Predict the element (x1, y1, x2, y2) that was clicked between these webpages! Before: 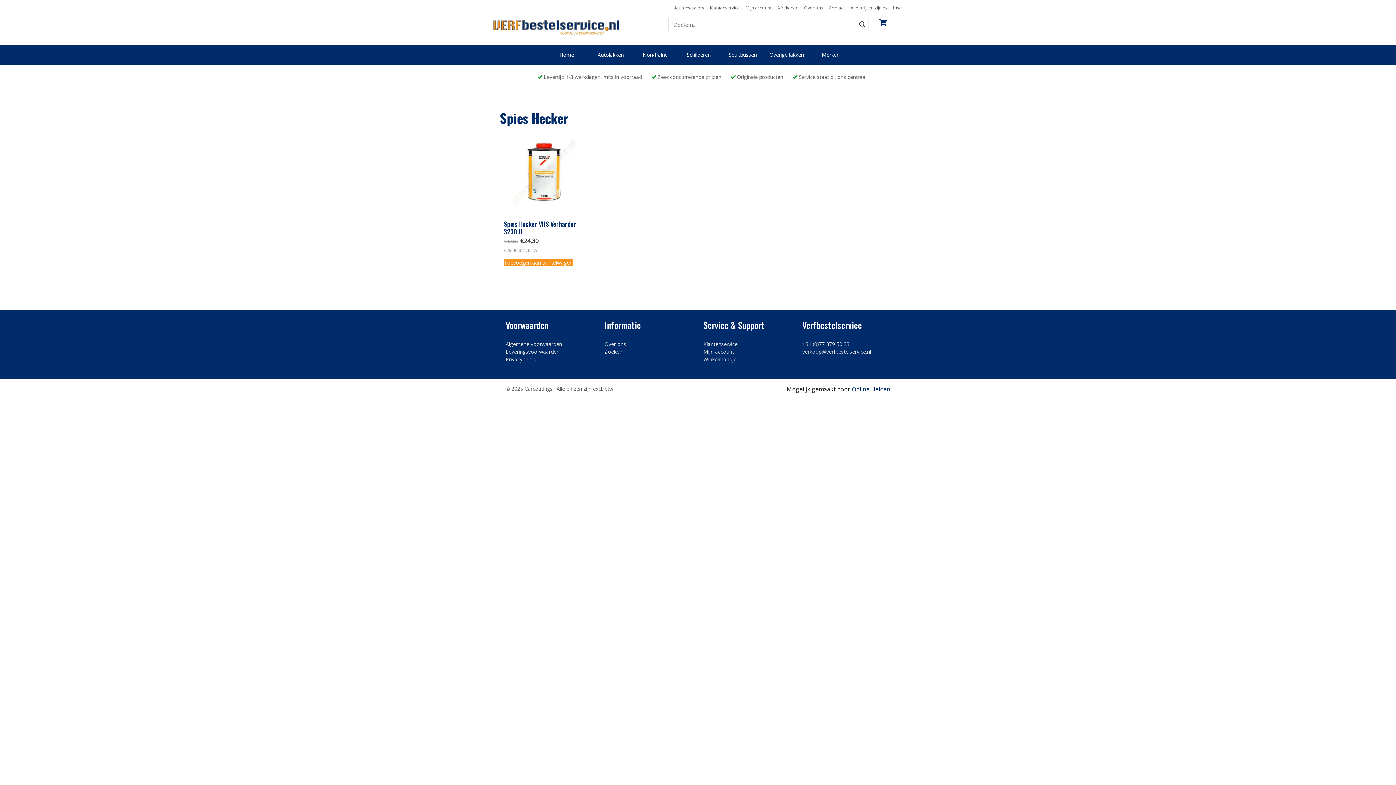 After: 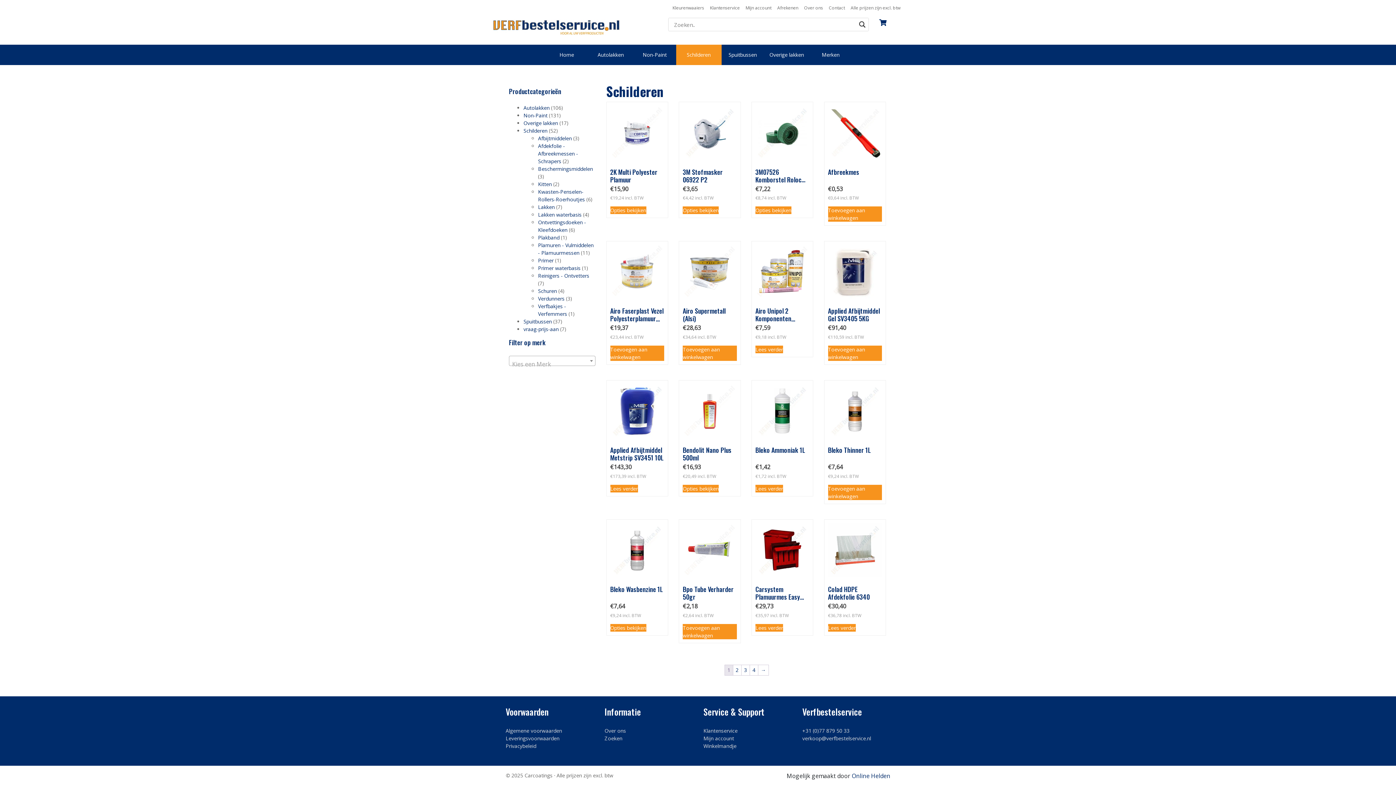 Action: bbox: (676, 44, 721, 65) label: Schilderen